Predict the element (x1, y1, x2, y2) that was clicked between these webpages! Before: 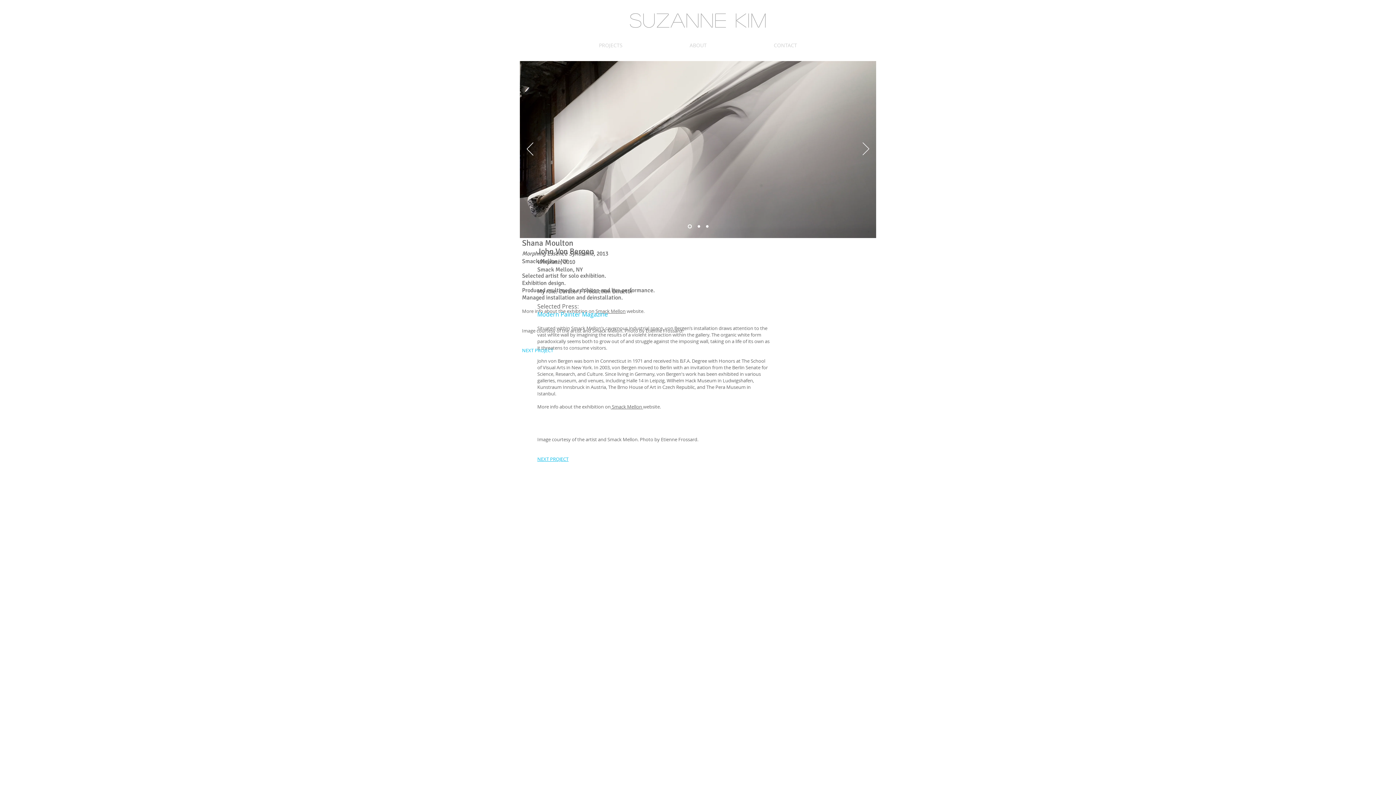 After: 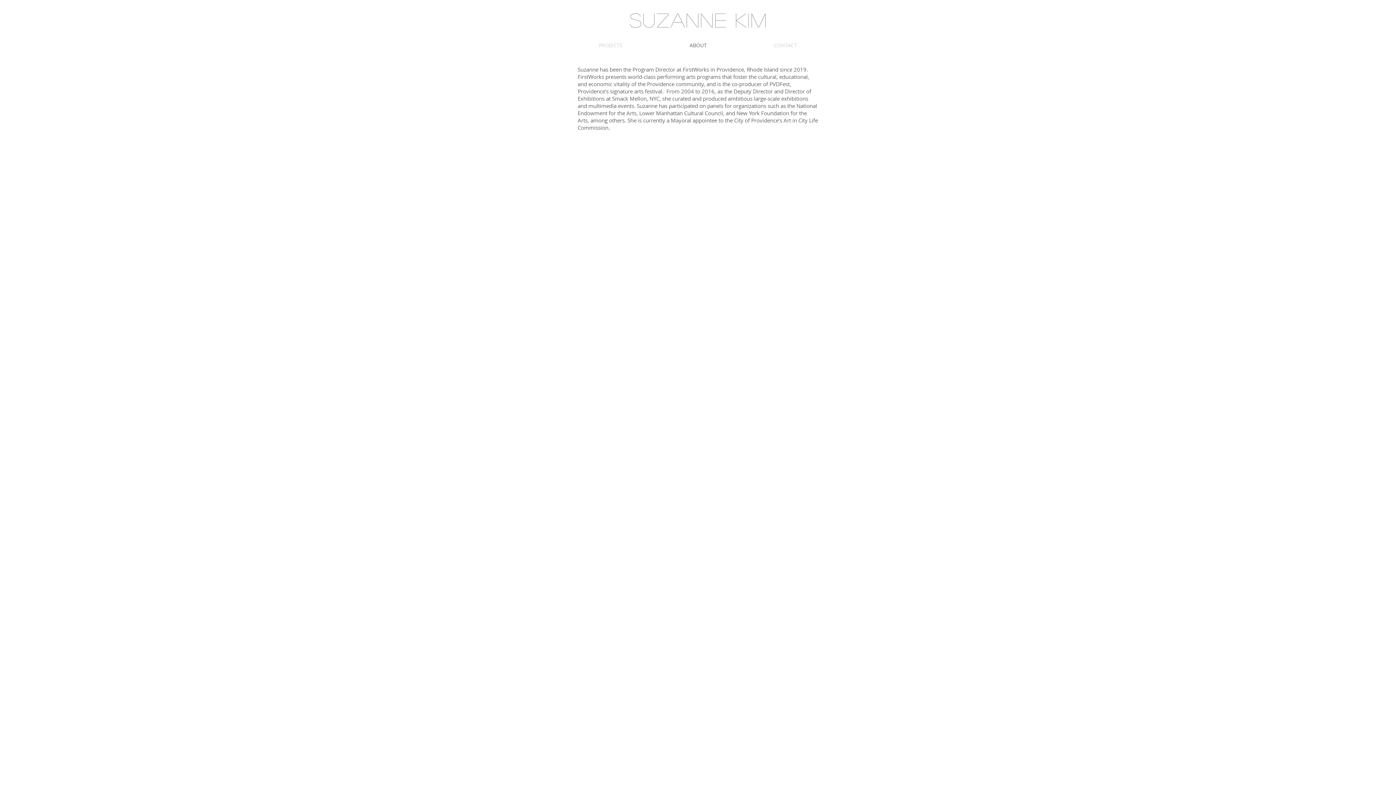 Action: bbox: (654, 38, 741, 52) label: ABOUT